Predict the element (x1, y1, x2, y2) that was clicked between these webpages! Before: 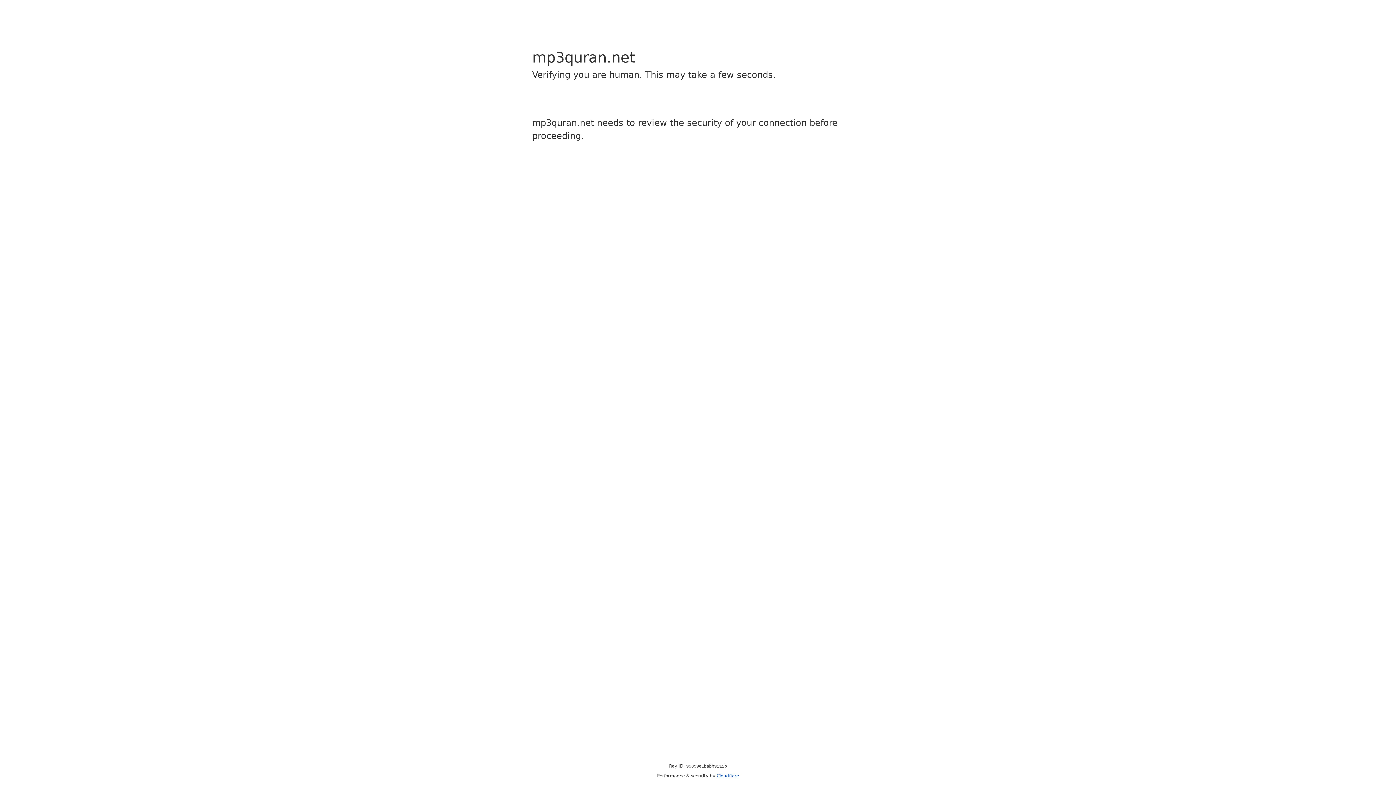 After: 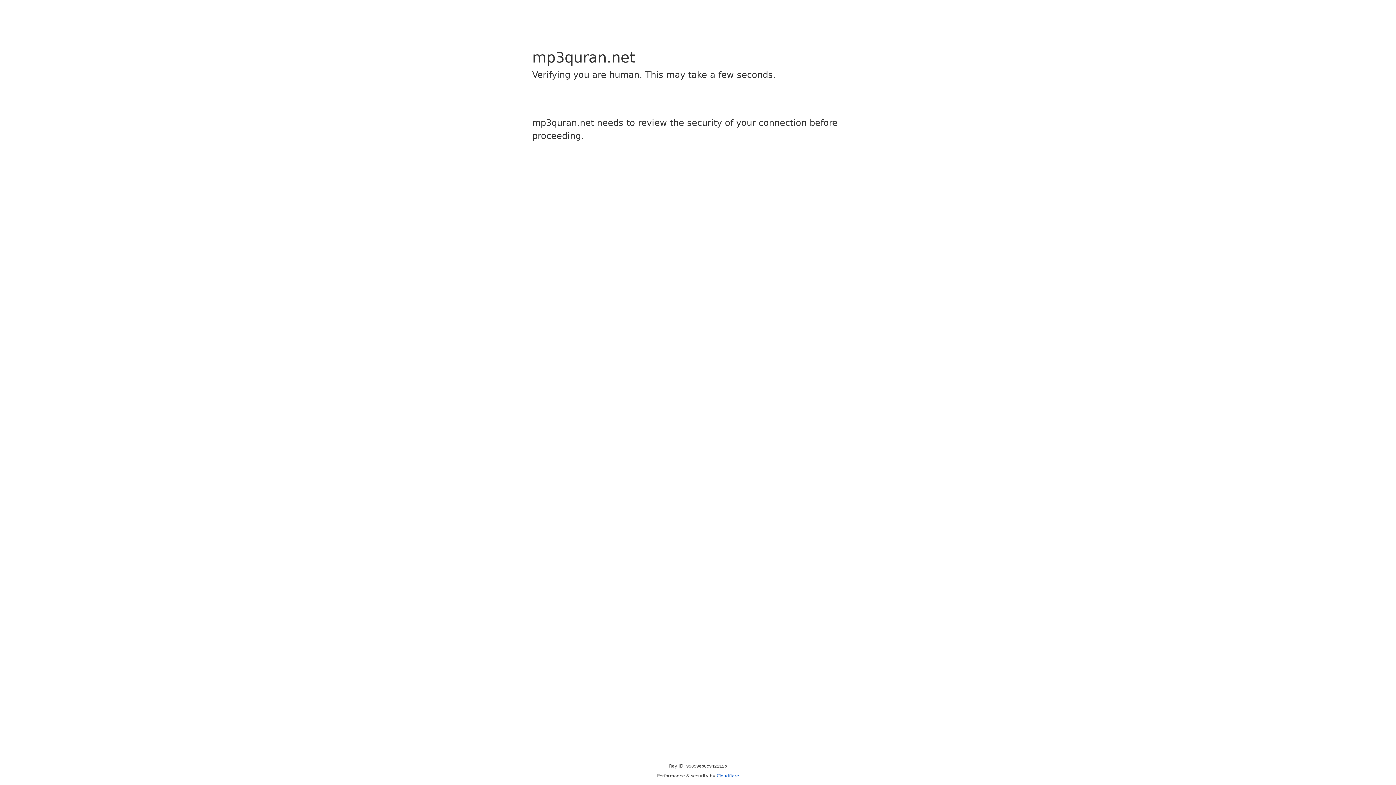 Action: bbox: (716, 773, 739, 778) label: Cloudflare